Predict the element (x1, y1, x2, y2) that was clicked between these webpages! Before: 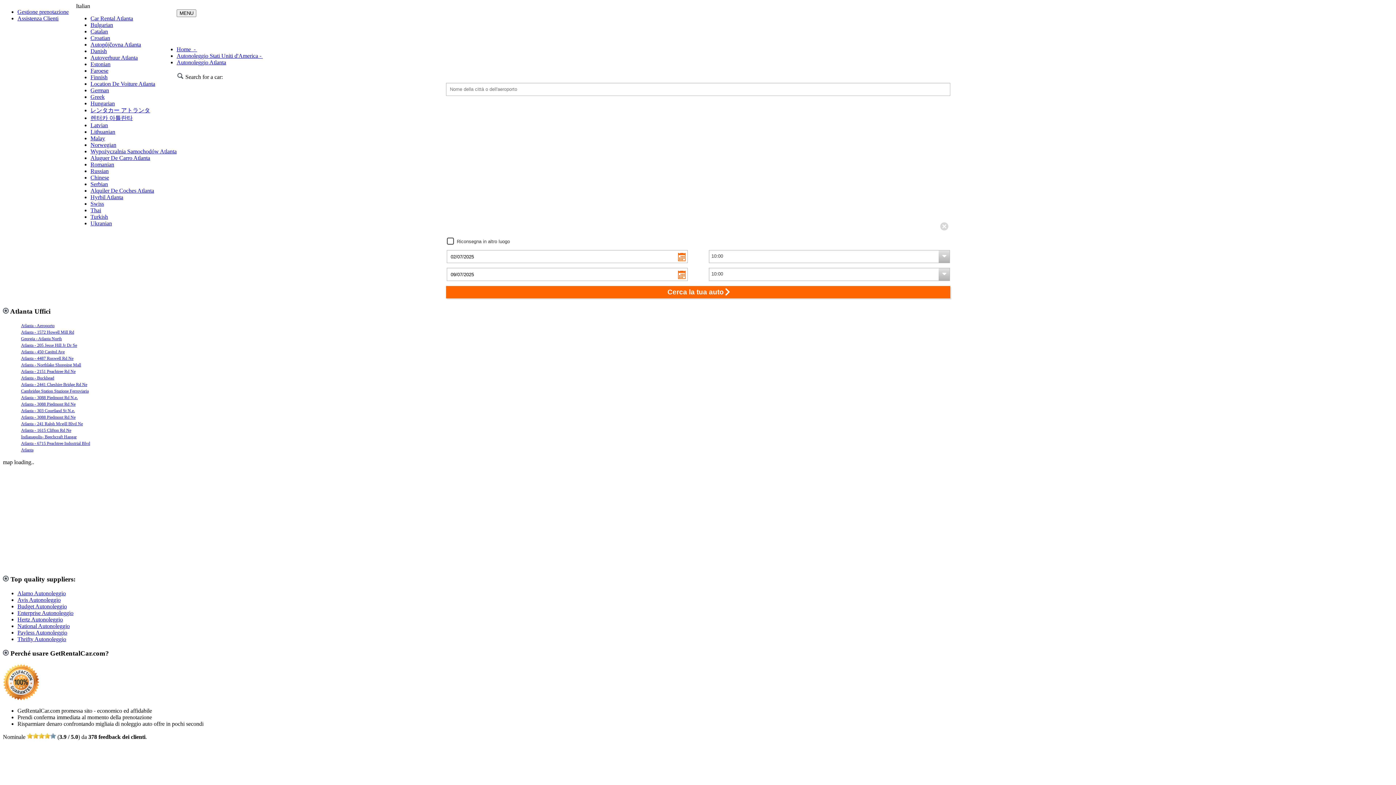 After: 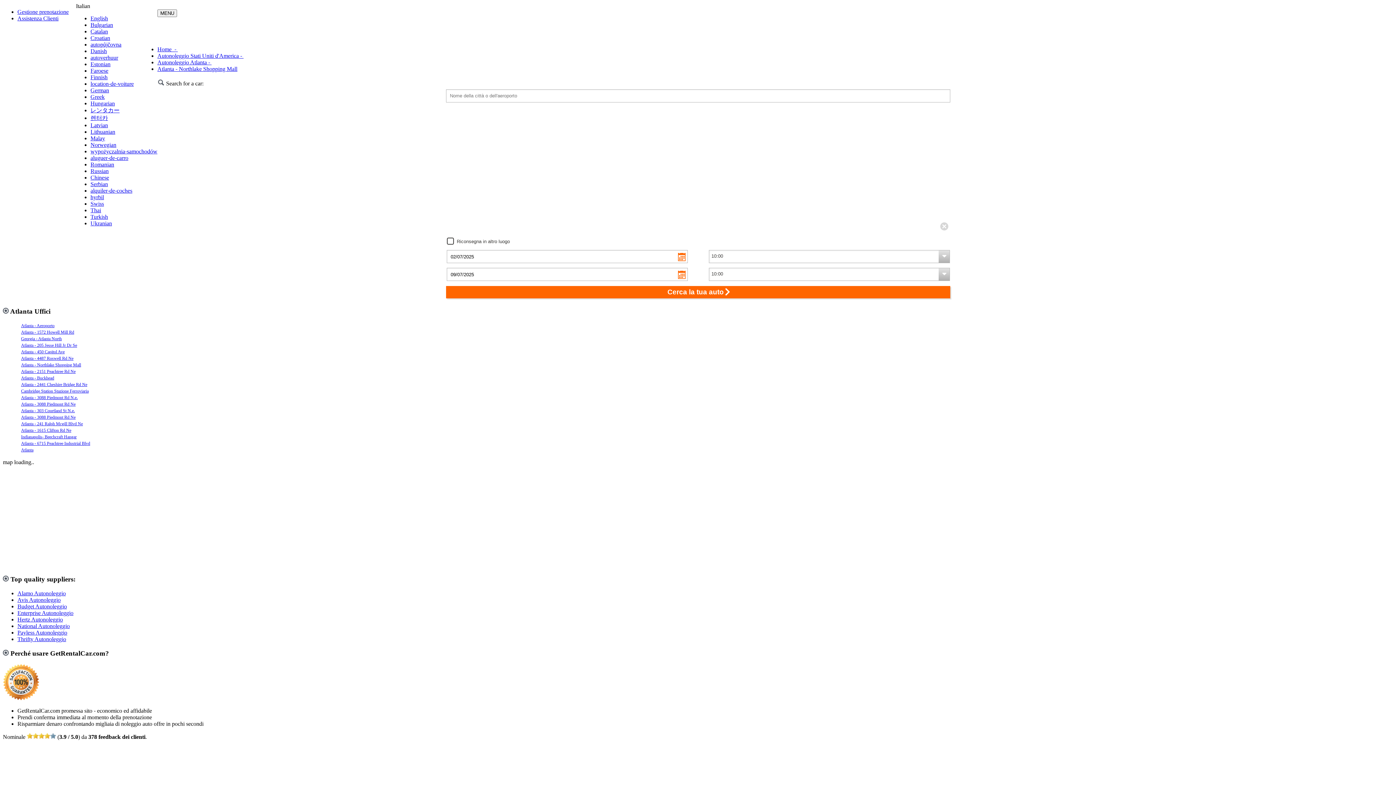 Action: bbox: (21, 362, 81, 367) label: Atlanta - Northlake Shopping Mall